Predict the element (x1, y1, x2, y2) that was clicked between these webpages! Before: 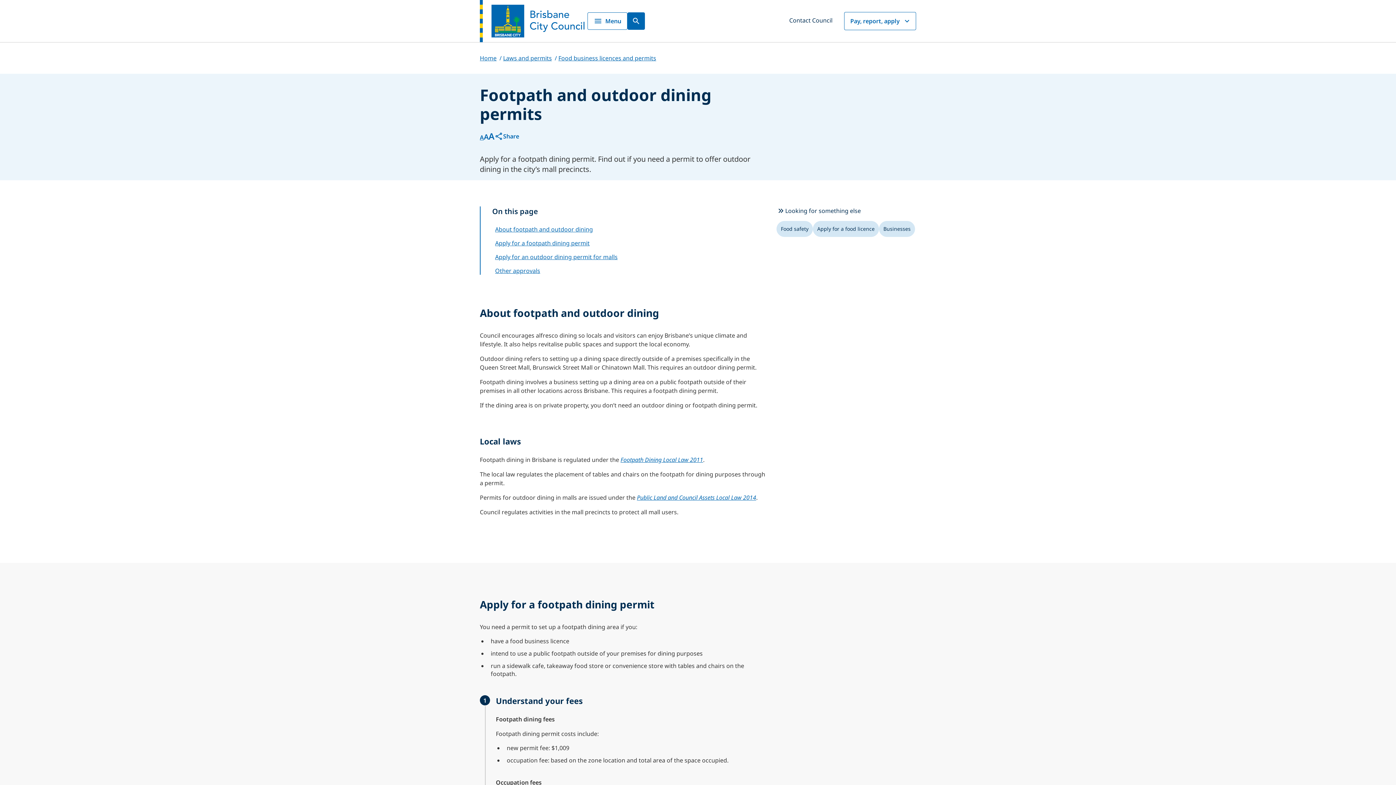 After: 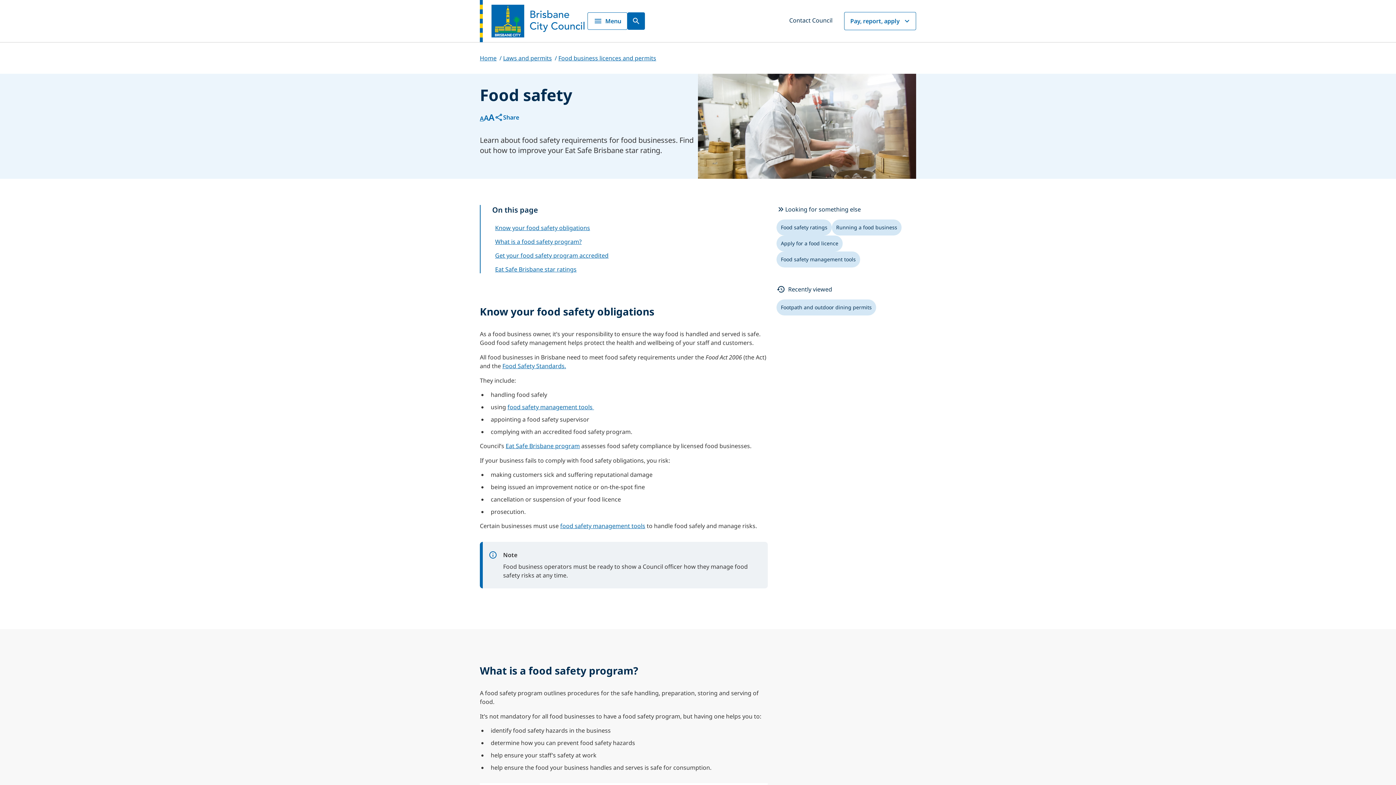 Action: label: Food safety bbox: (776, 221, 813, 237)